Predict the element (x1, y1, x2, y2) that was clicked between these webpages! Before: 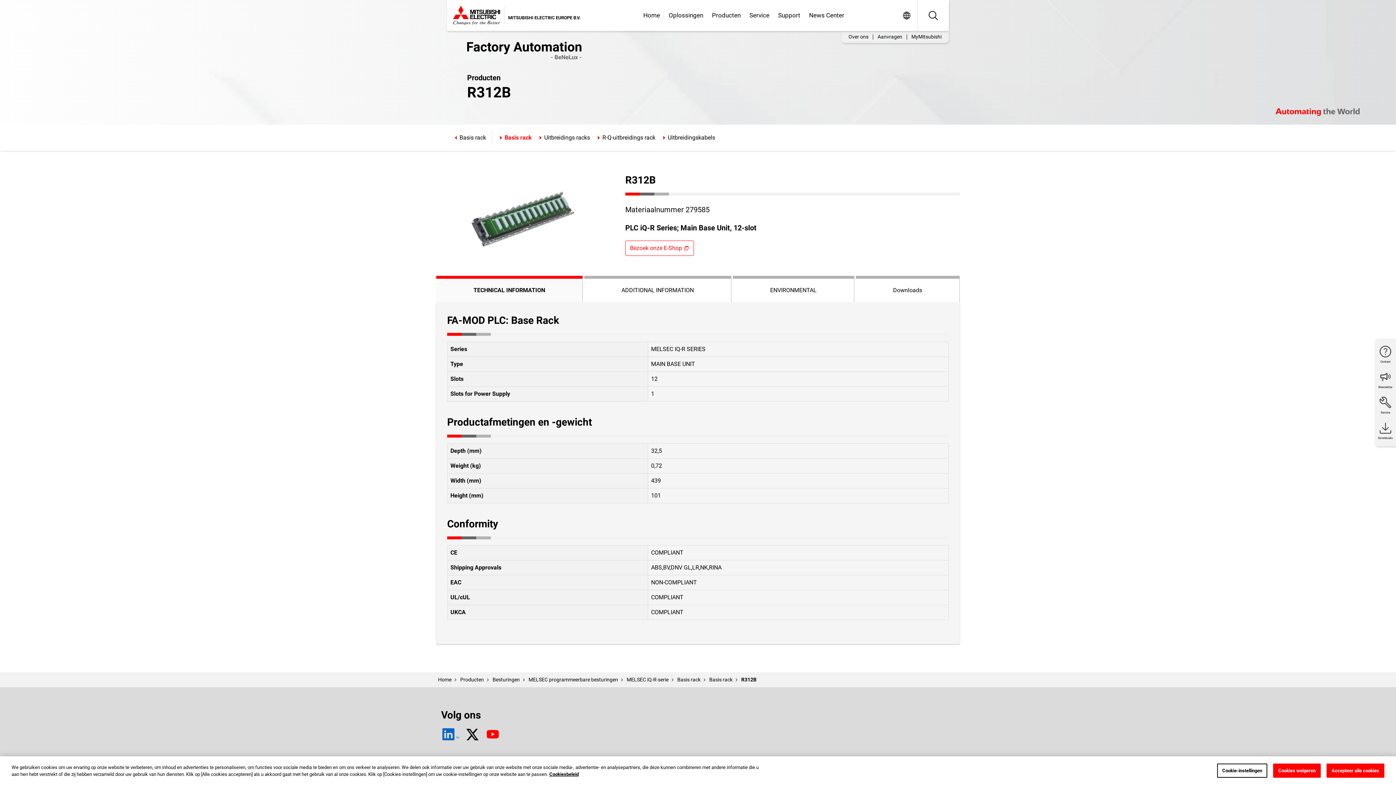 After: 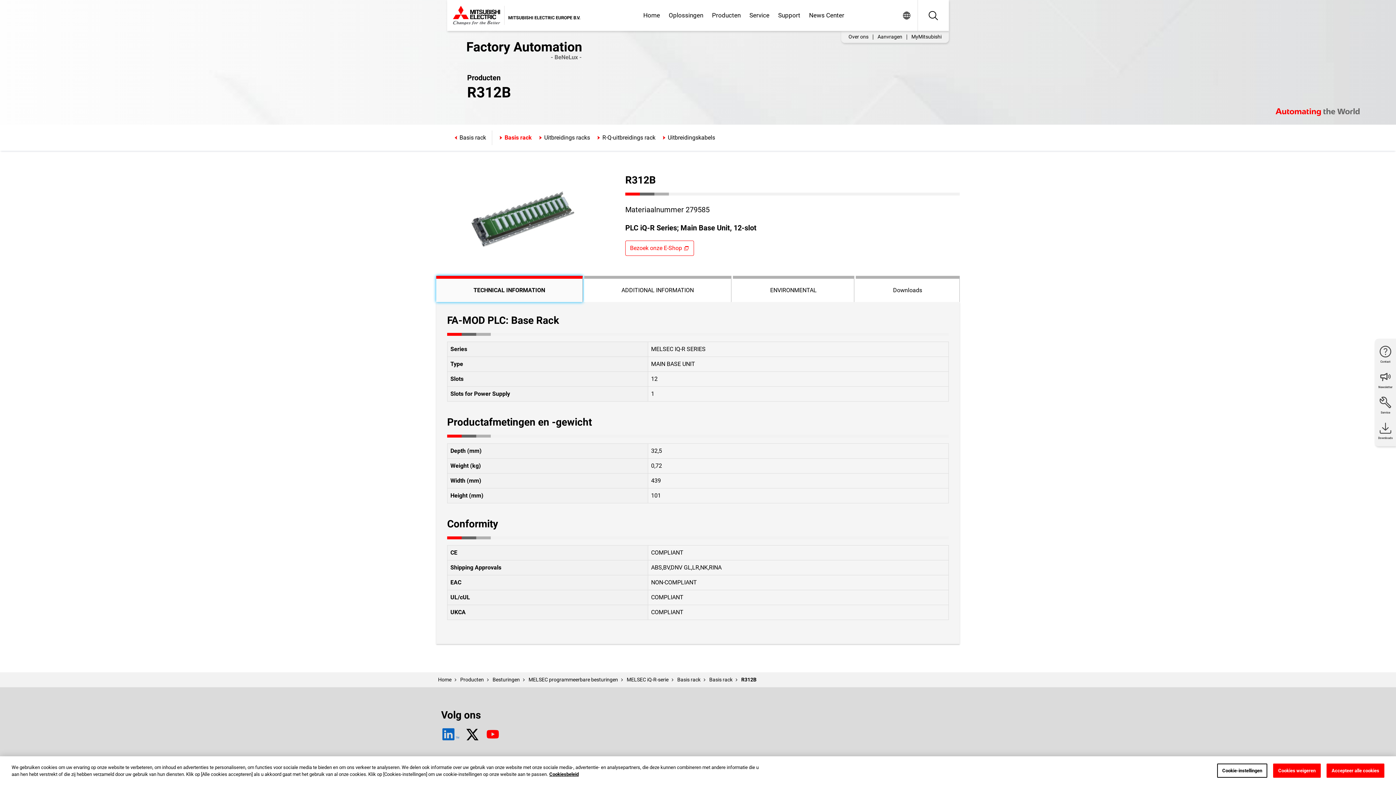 Action: bbox: (436, 276, 582, 302) label: TECHNICAL INFORMATION